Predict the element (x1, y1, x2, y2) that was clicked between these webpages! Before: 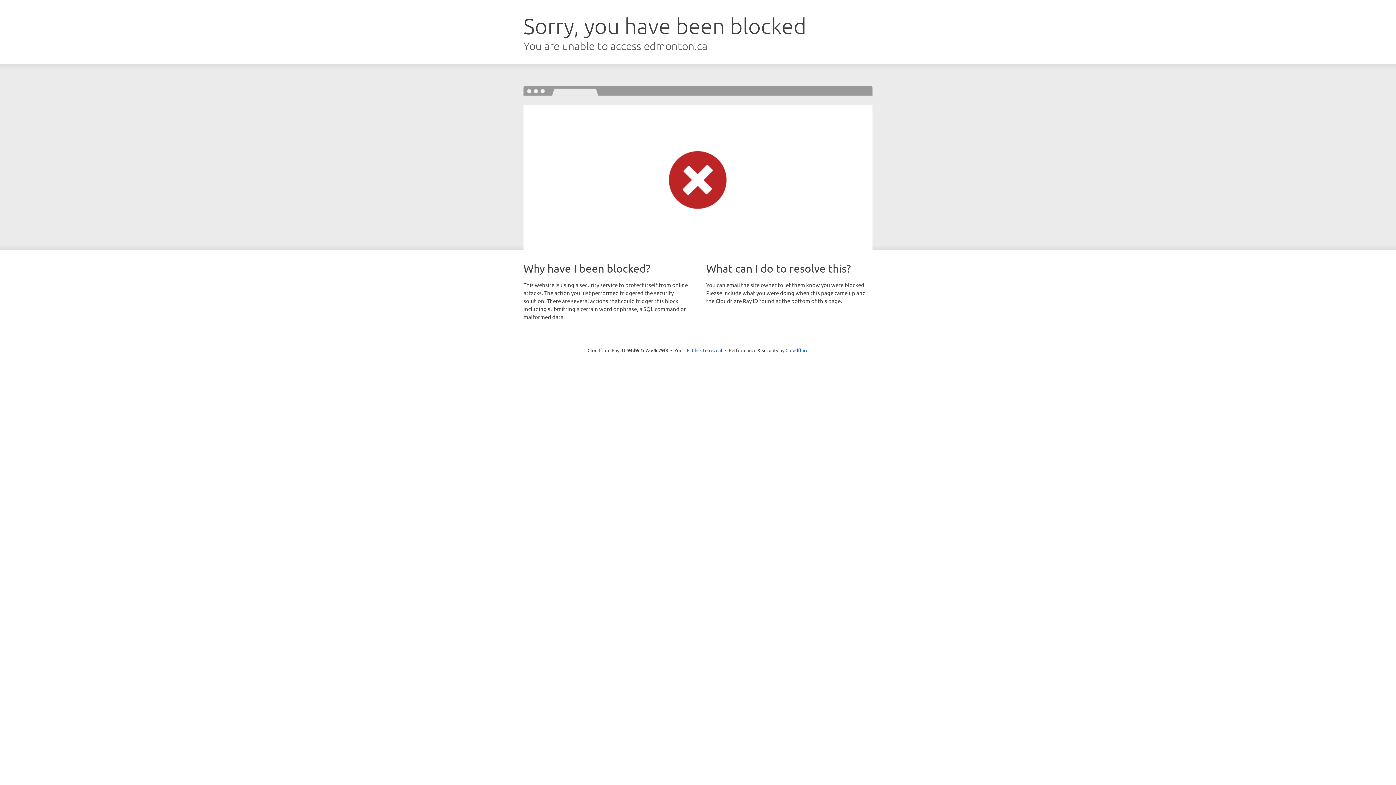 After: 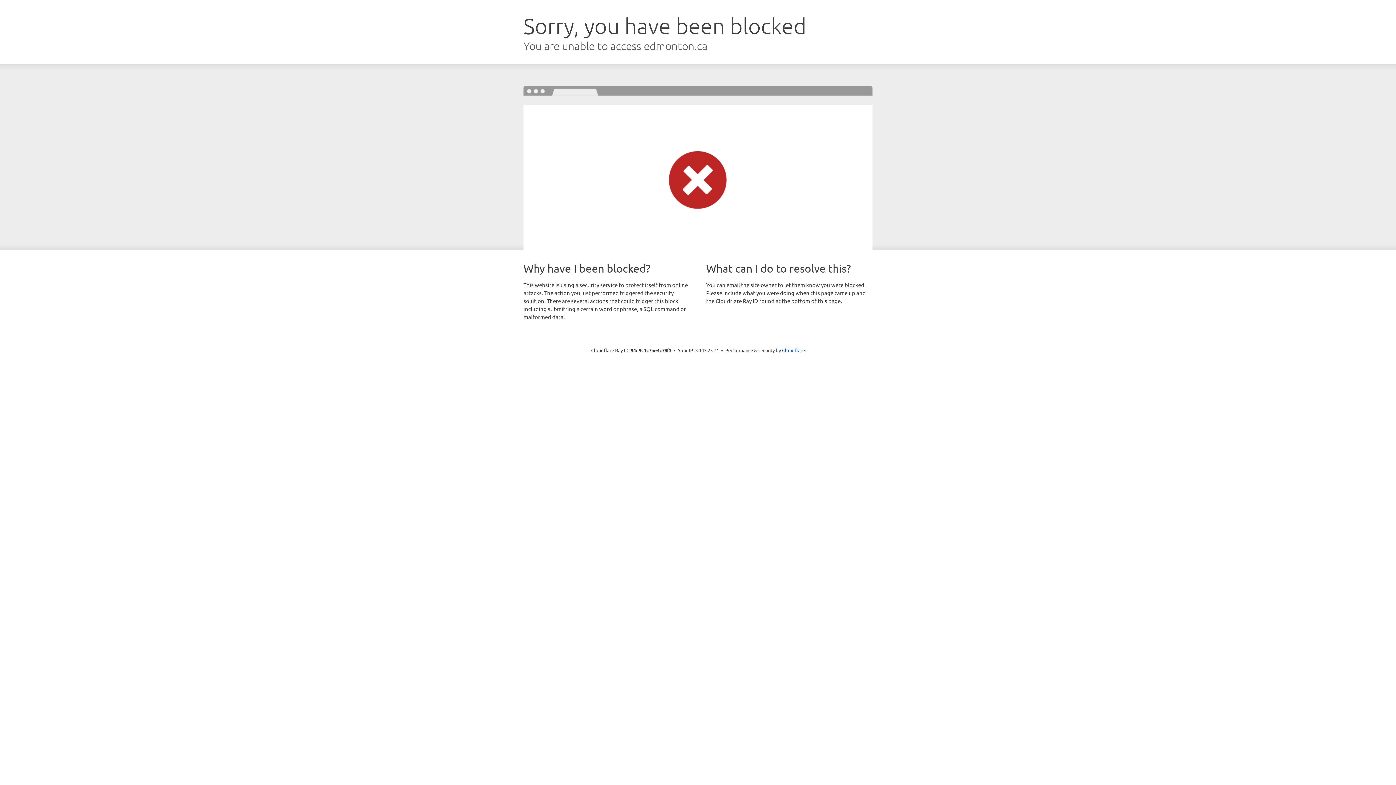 Action: label: Click to reveal bbox: (692, 346, 722, 353)